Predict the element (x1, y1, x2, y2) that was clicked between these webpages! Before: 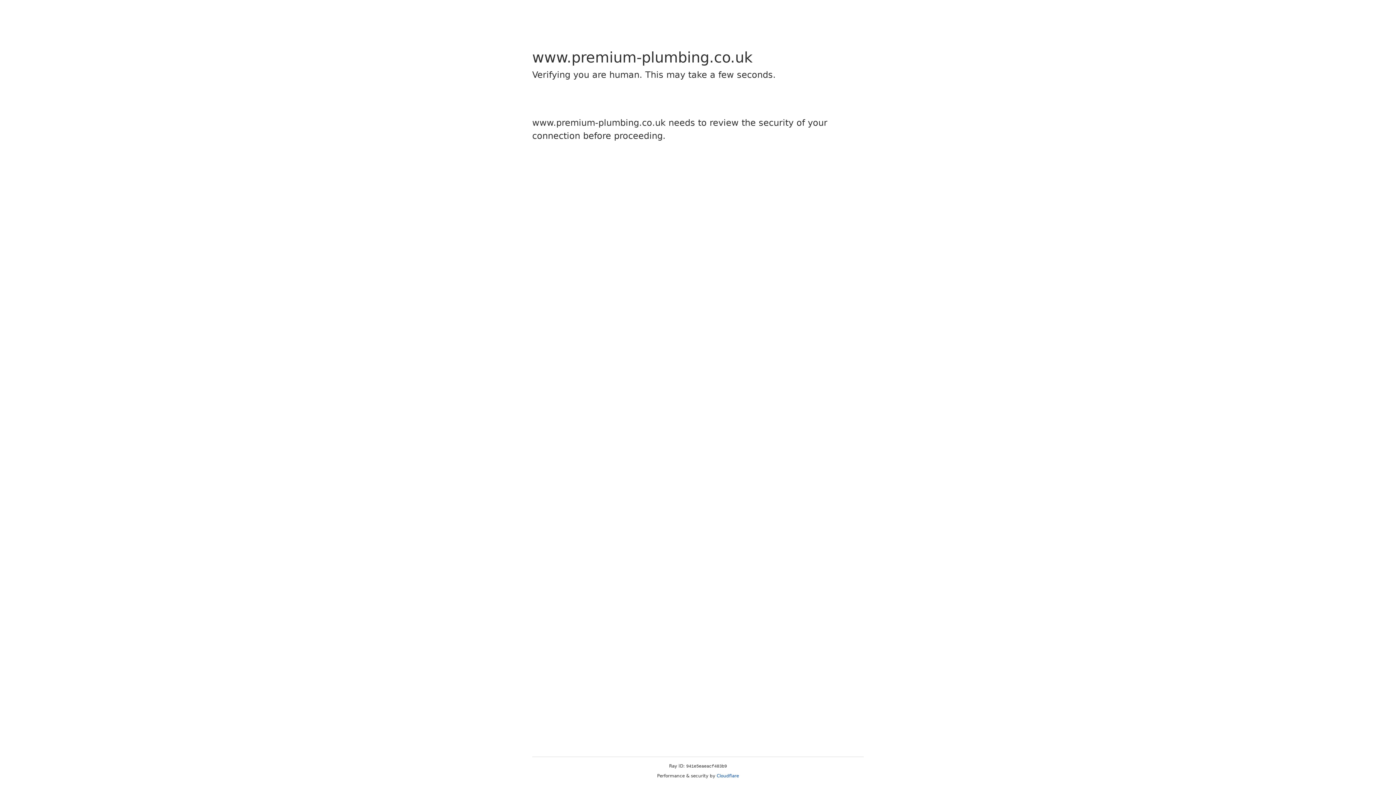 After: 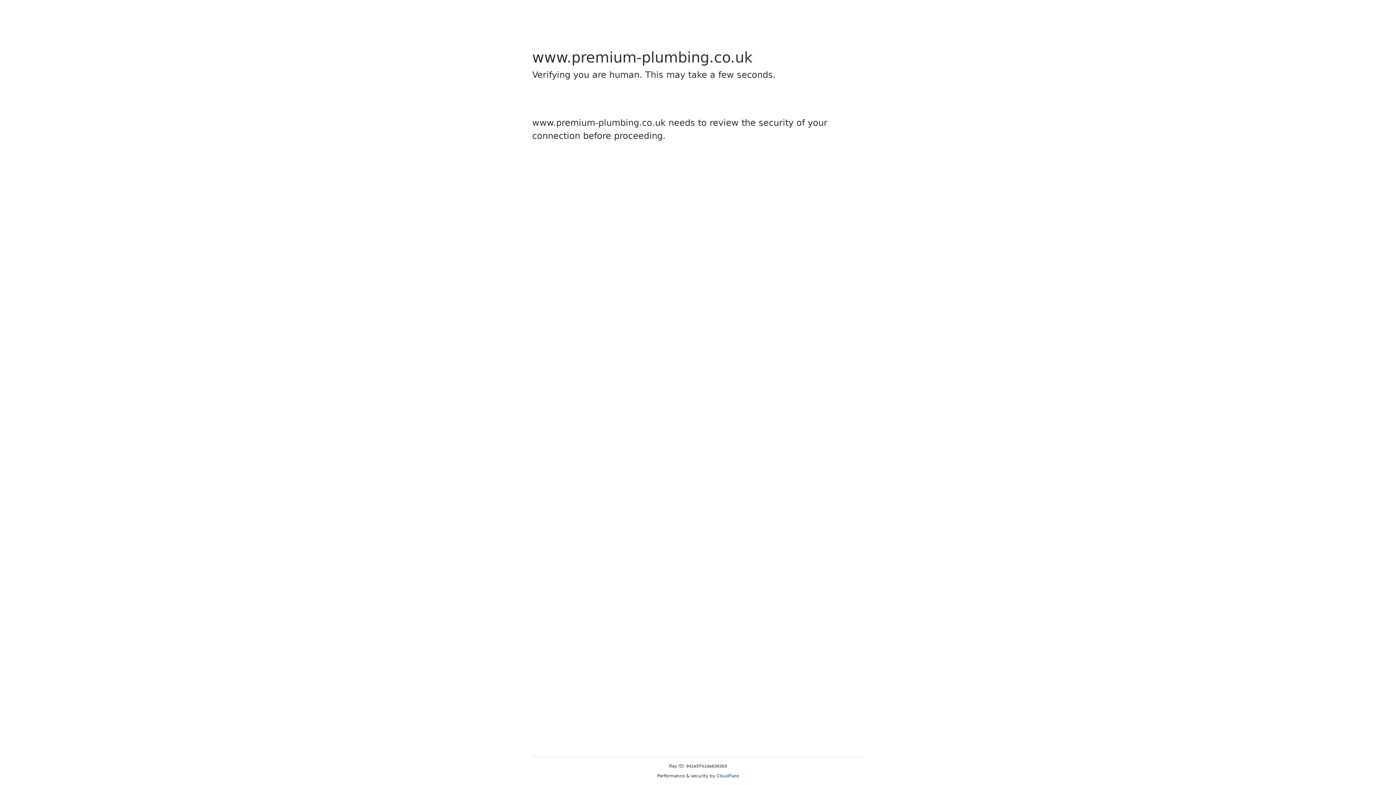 Action: bbox: (716, 773, 739, 778) label: Cloudflare